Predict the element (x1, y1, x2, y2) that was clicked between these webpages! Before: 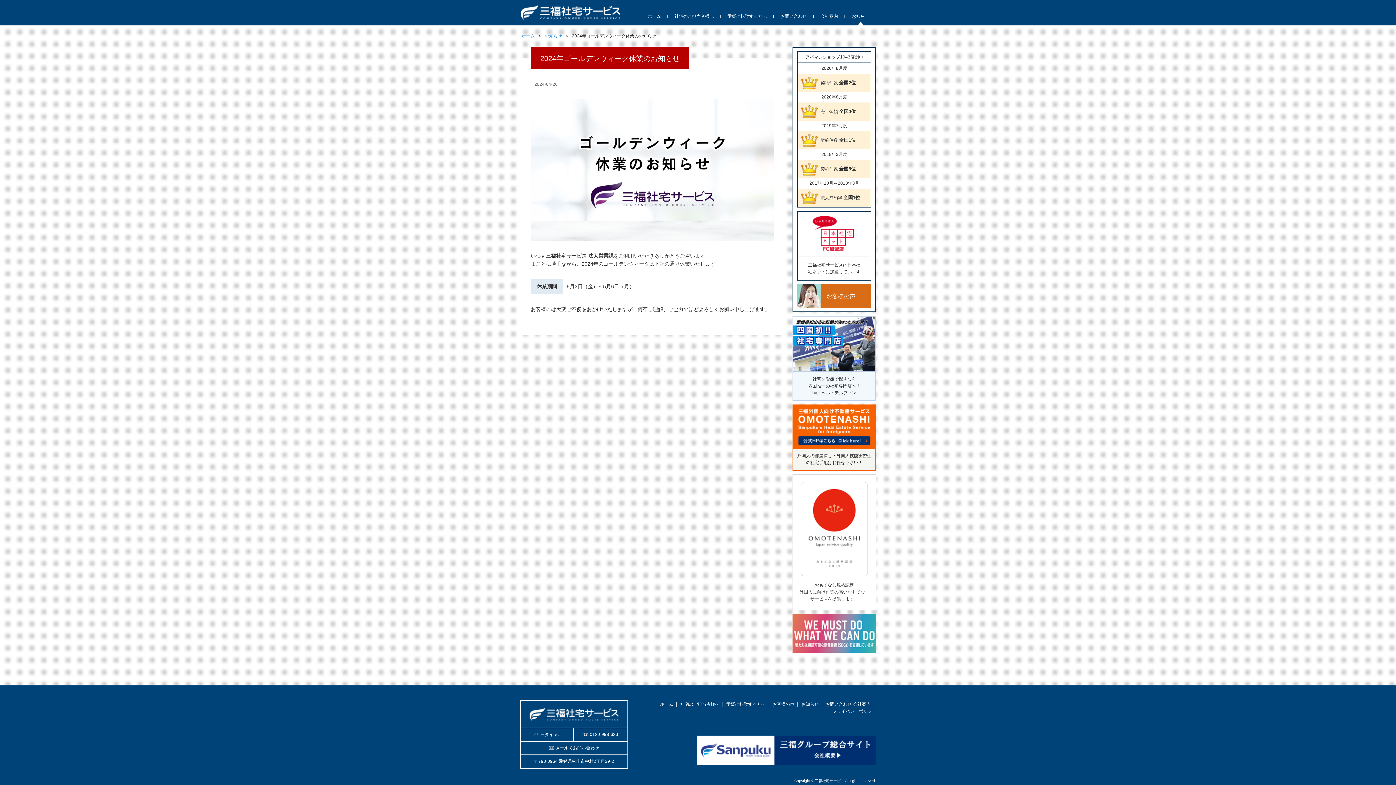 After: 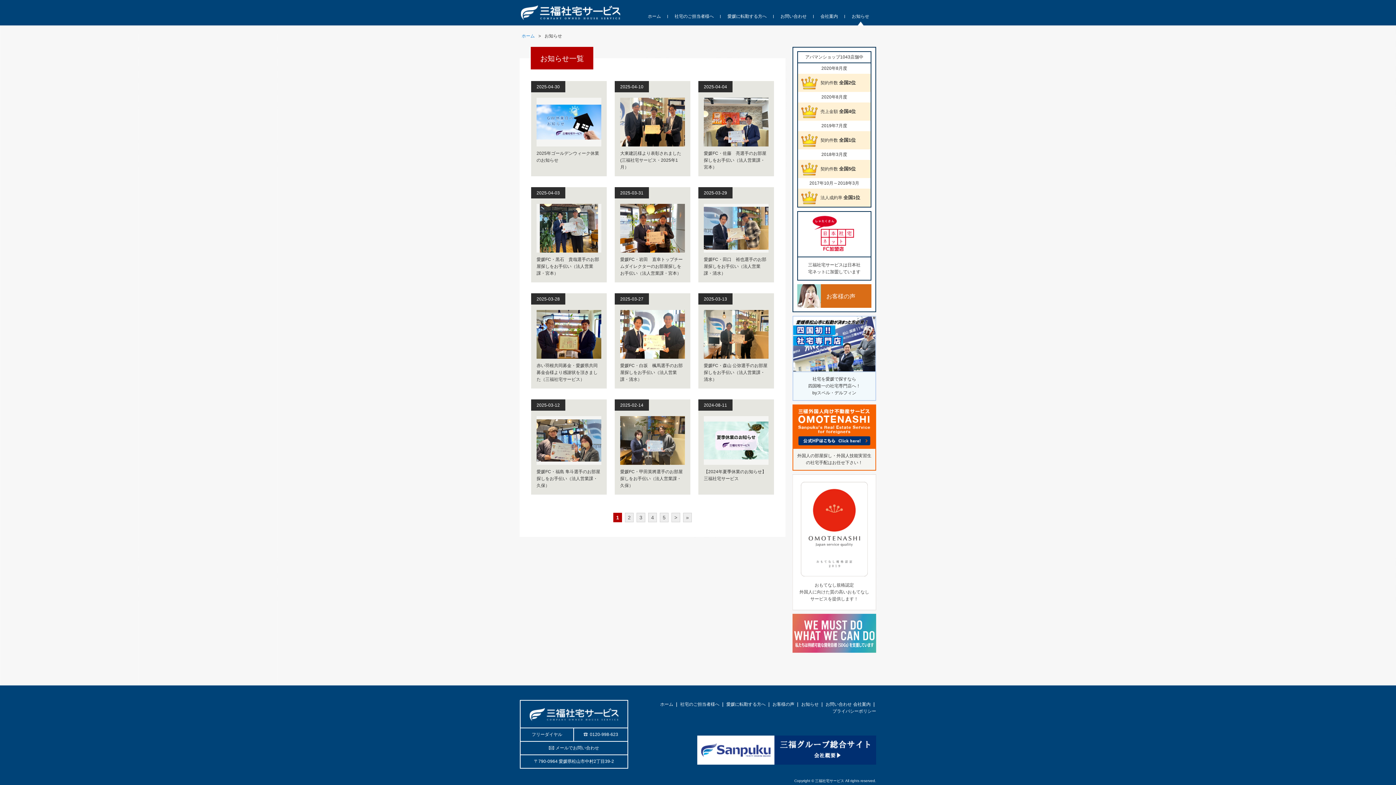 Action: label: お知らせ bbox: (801, 702, 818, 707)